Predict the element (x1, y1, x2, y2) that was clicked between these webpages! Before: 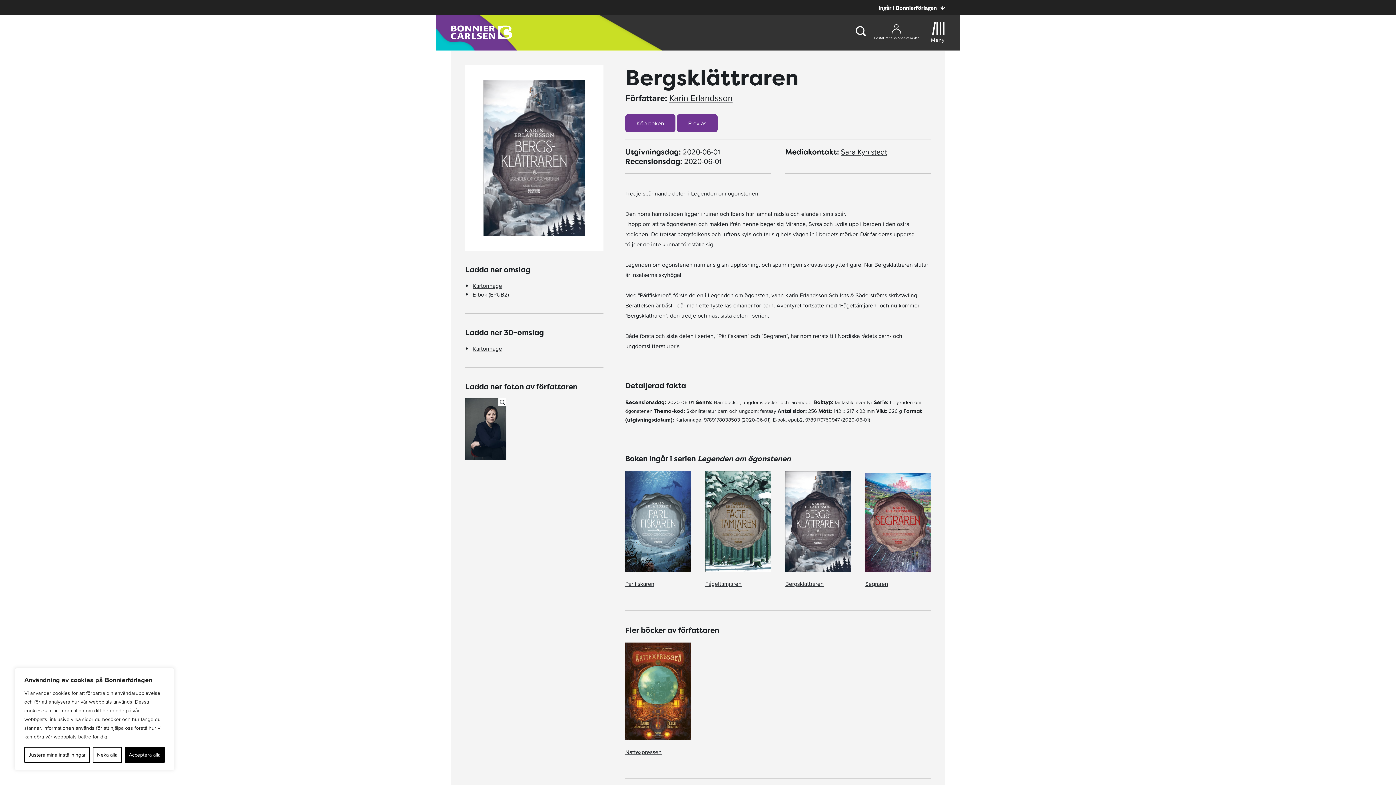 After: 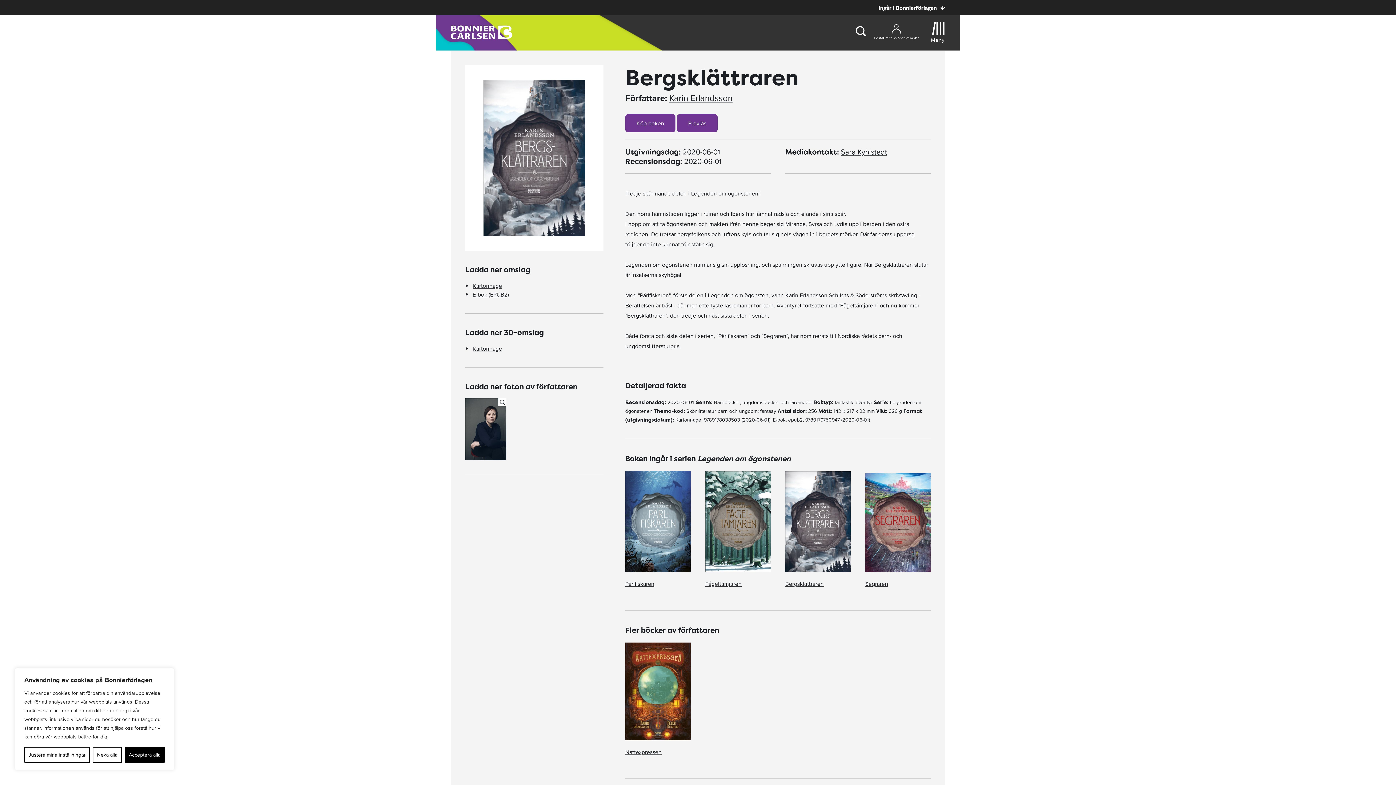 Action: label: Sara Kyhlstedt bbox: (841, 146, 887, 157)